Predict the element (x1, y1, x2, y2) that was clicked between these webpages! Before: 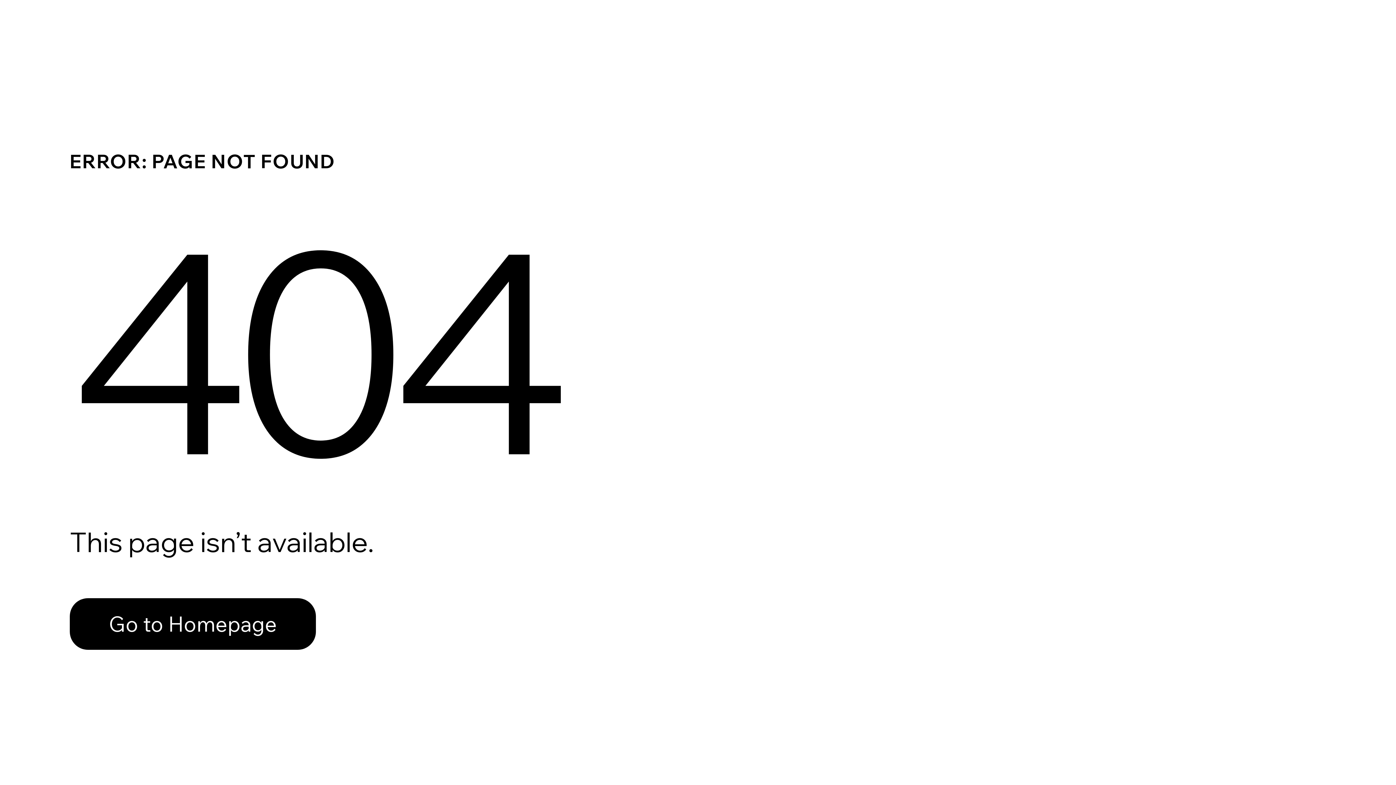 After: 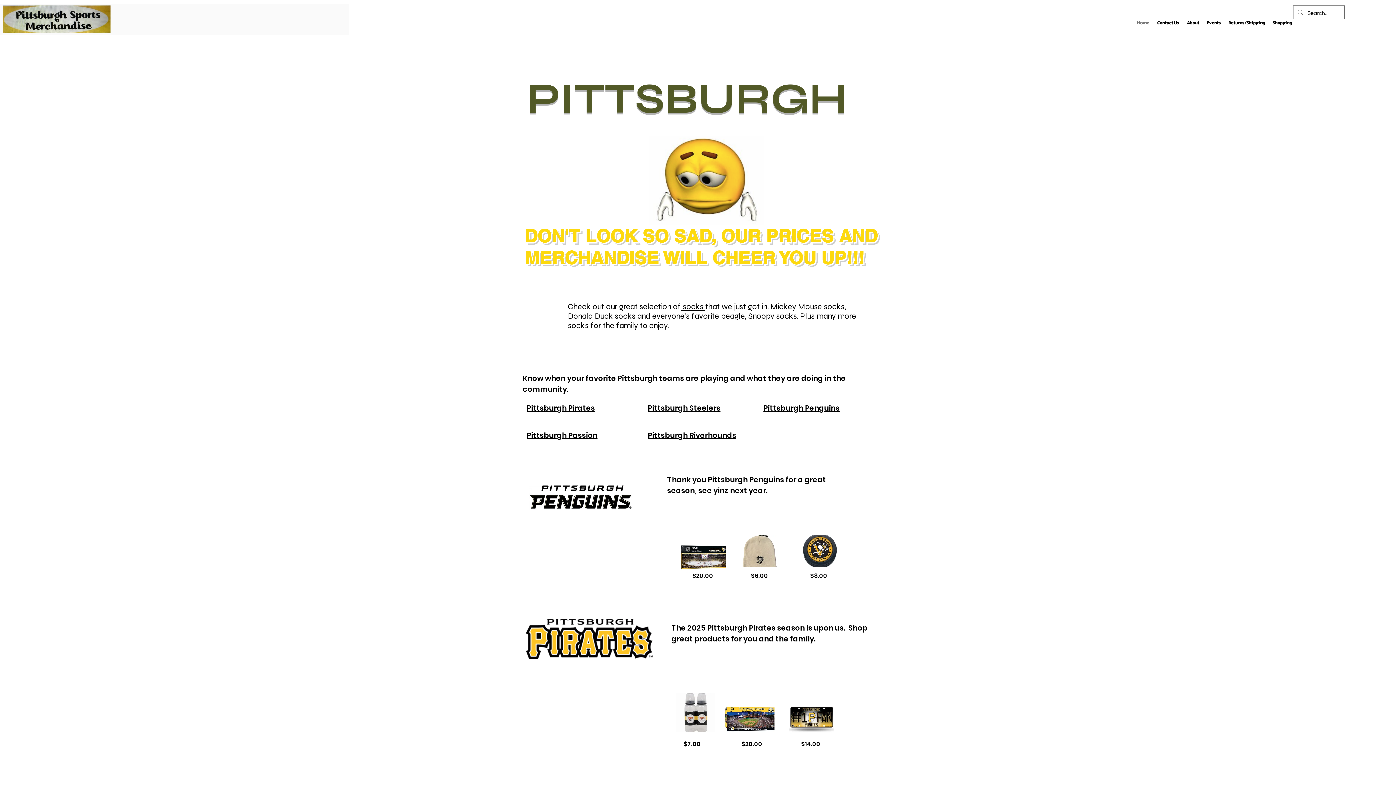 Action: label: Go to Homepage bbox: (69, 582, 768, 659)